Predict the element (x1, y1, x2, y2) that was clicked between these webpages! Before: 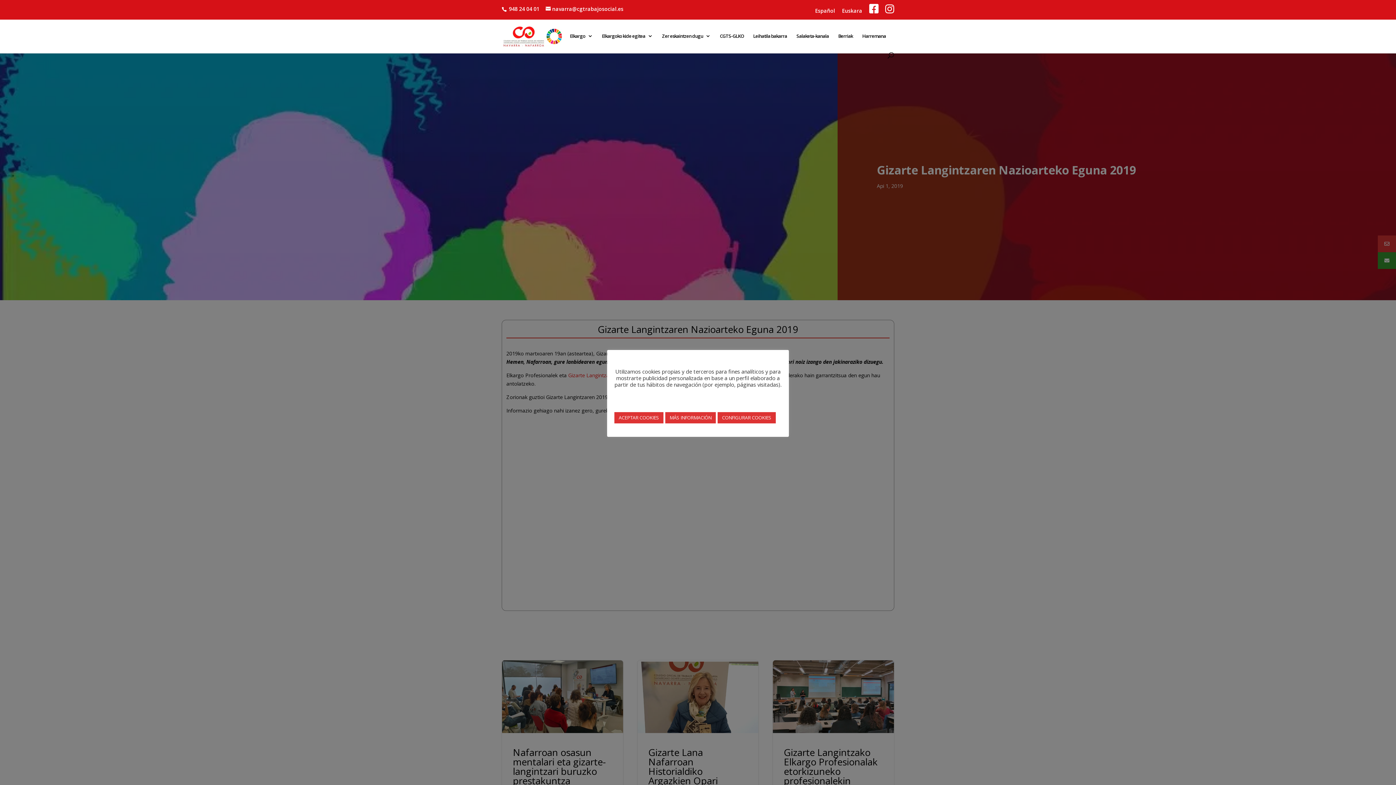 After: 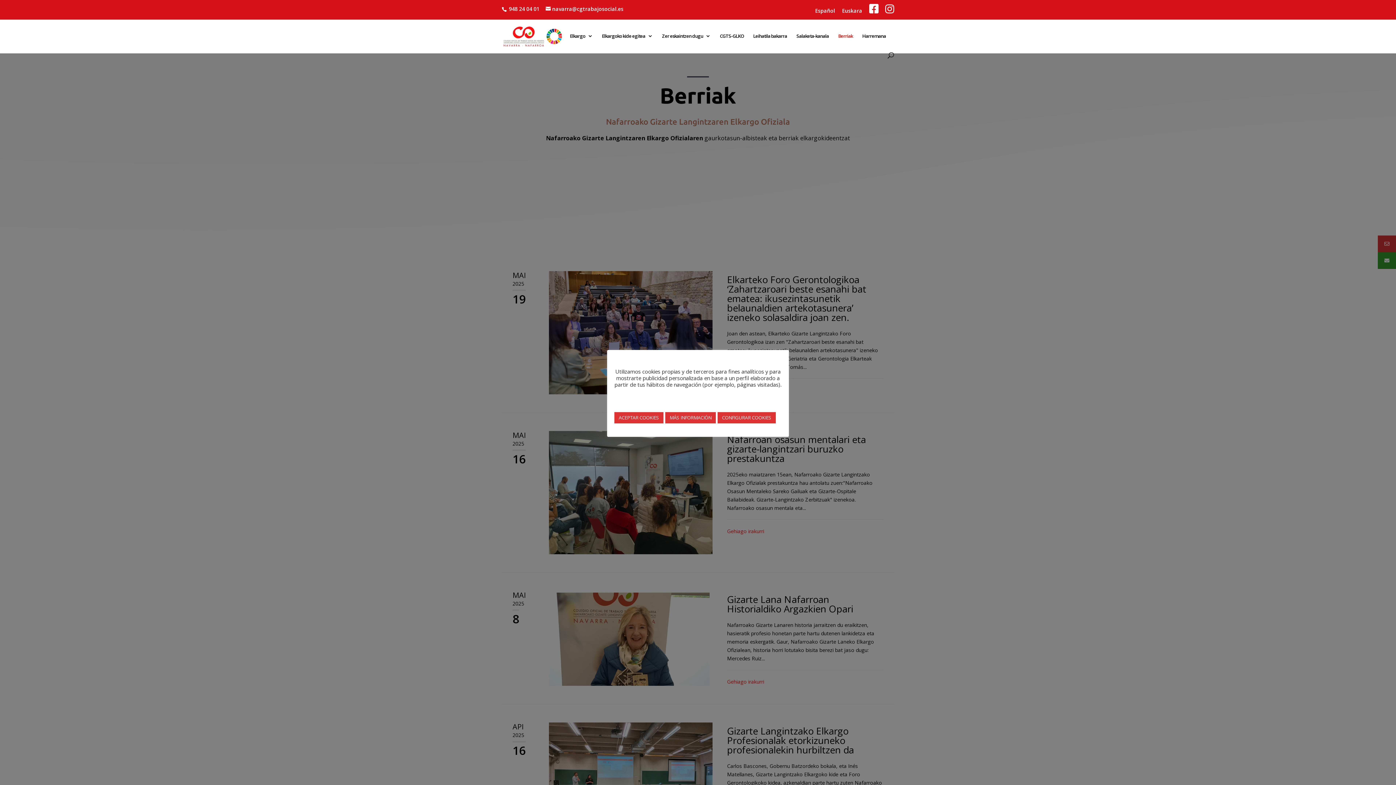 Action: label: Berriak bbox: (838, 33, 853, 52)